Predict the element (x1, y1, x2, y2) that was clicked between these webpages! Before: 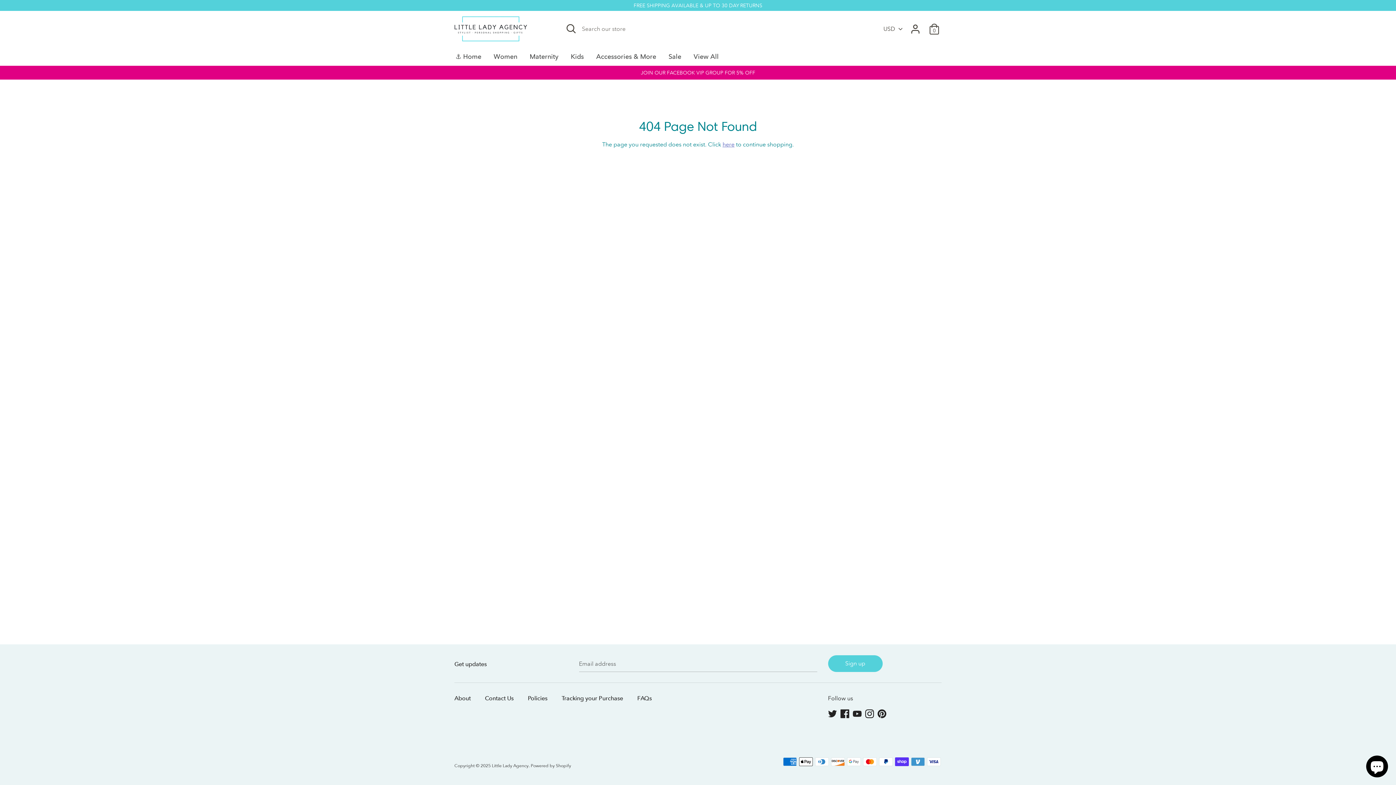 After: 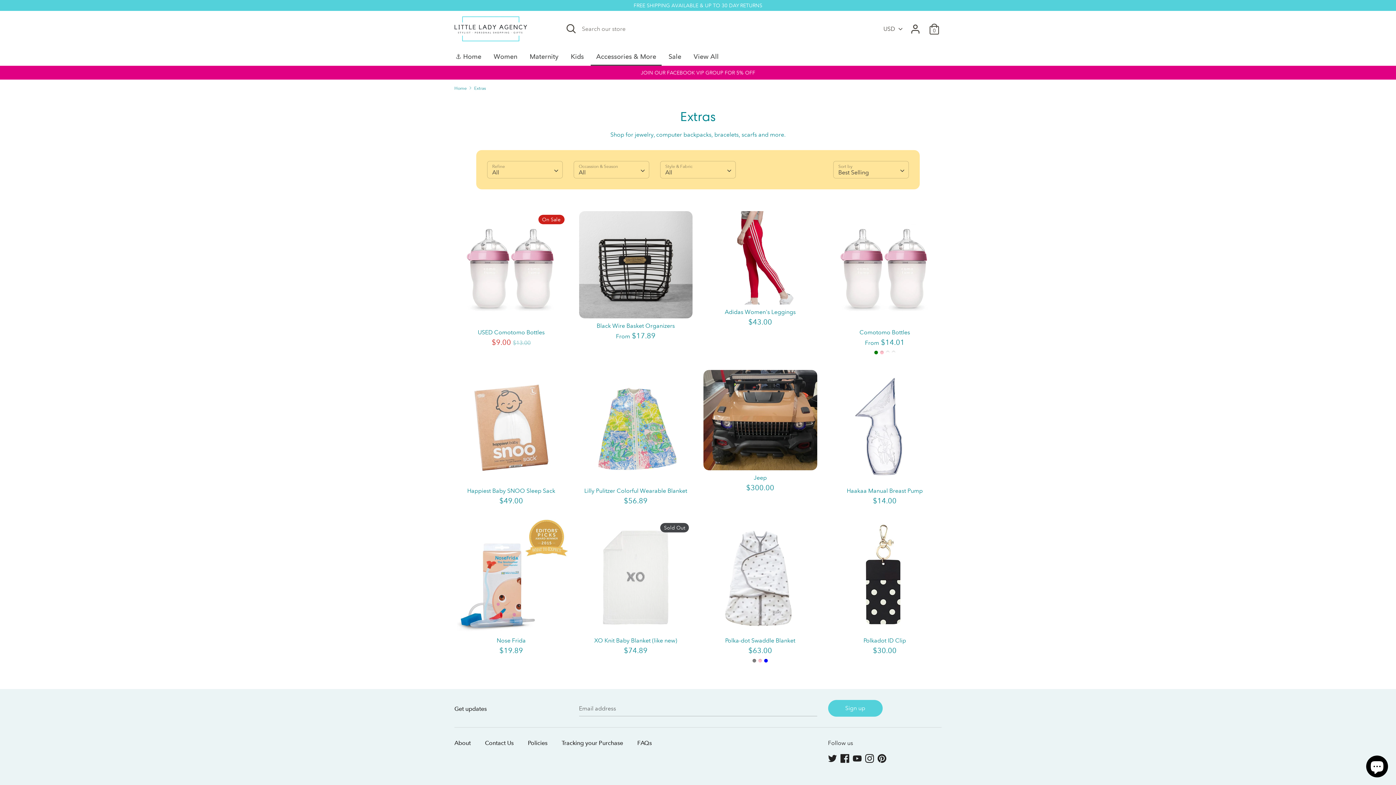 Action: bbox: (590, 51, 661, 65) label: Accessories & More